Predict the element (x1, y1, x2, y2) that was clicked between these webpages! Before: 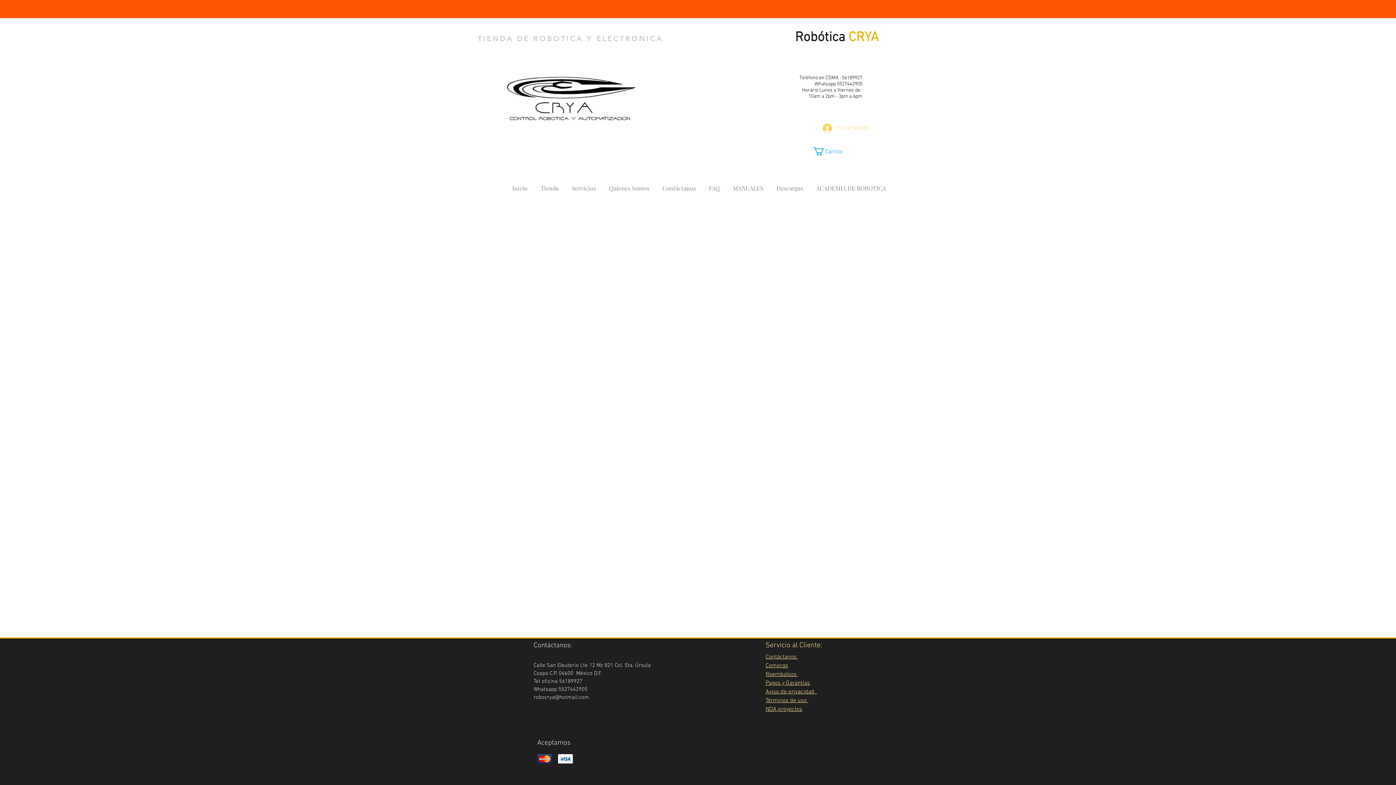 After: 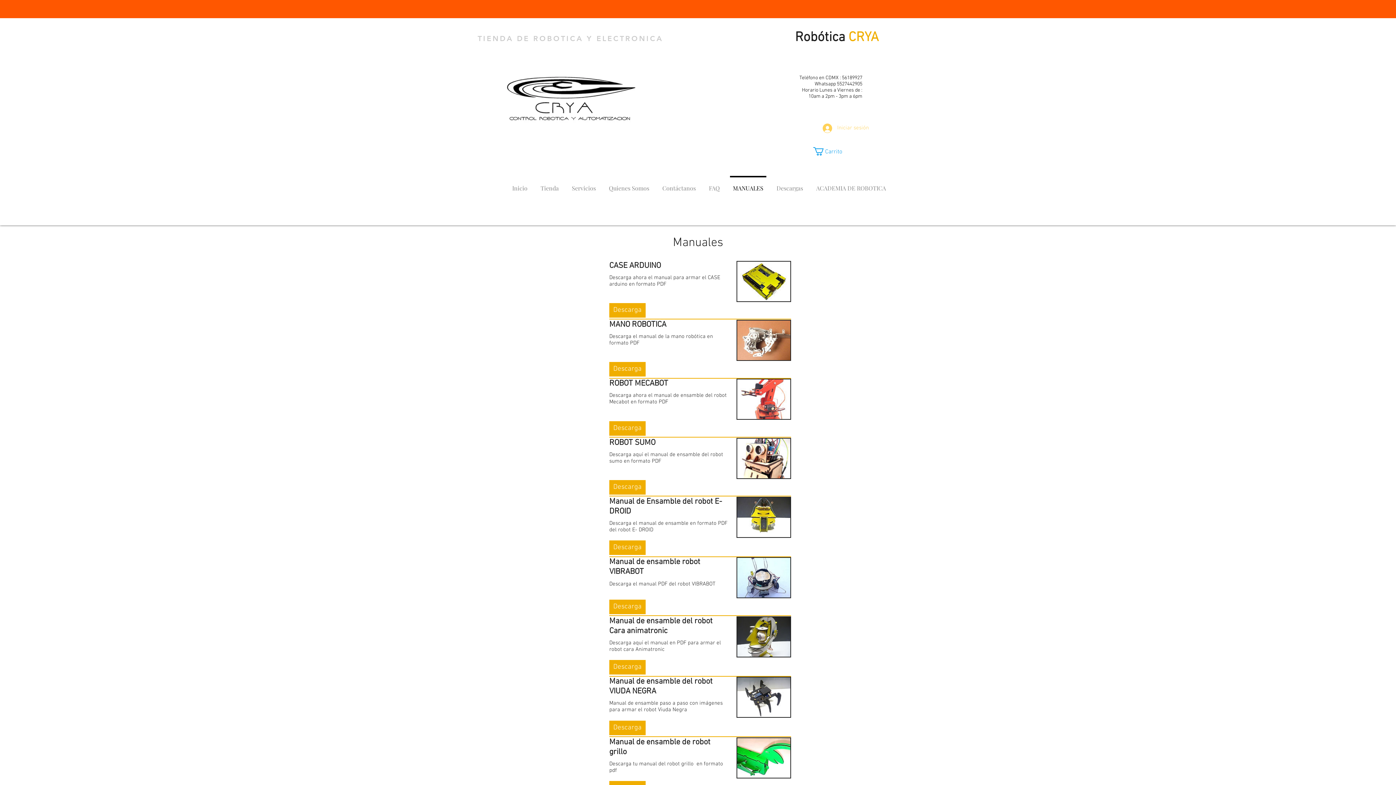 Action: bbox: (726, 176, 770, 194) label: MANUALES